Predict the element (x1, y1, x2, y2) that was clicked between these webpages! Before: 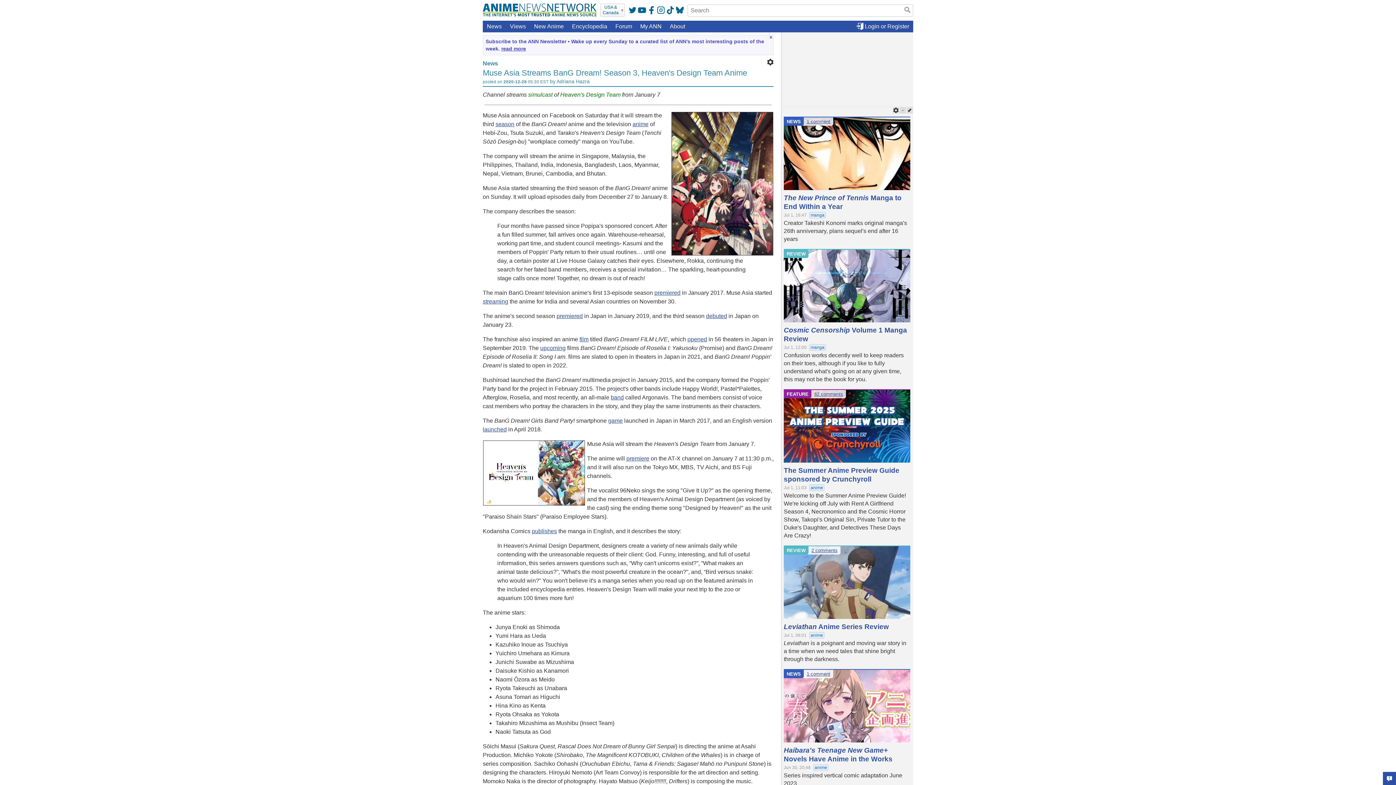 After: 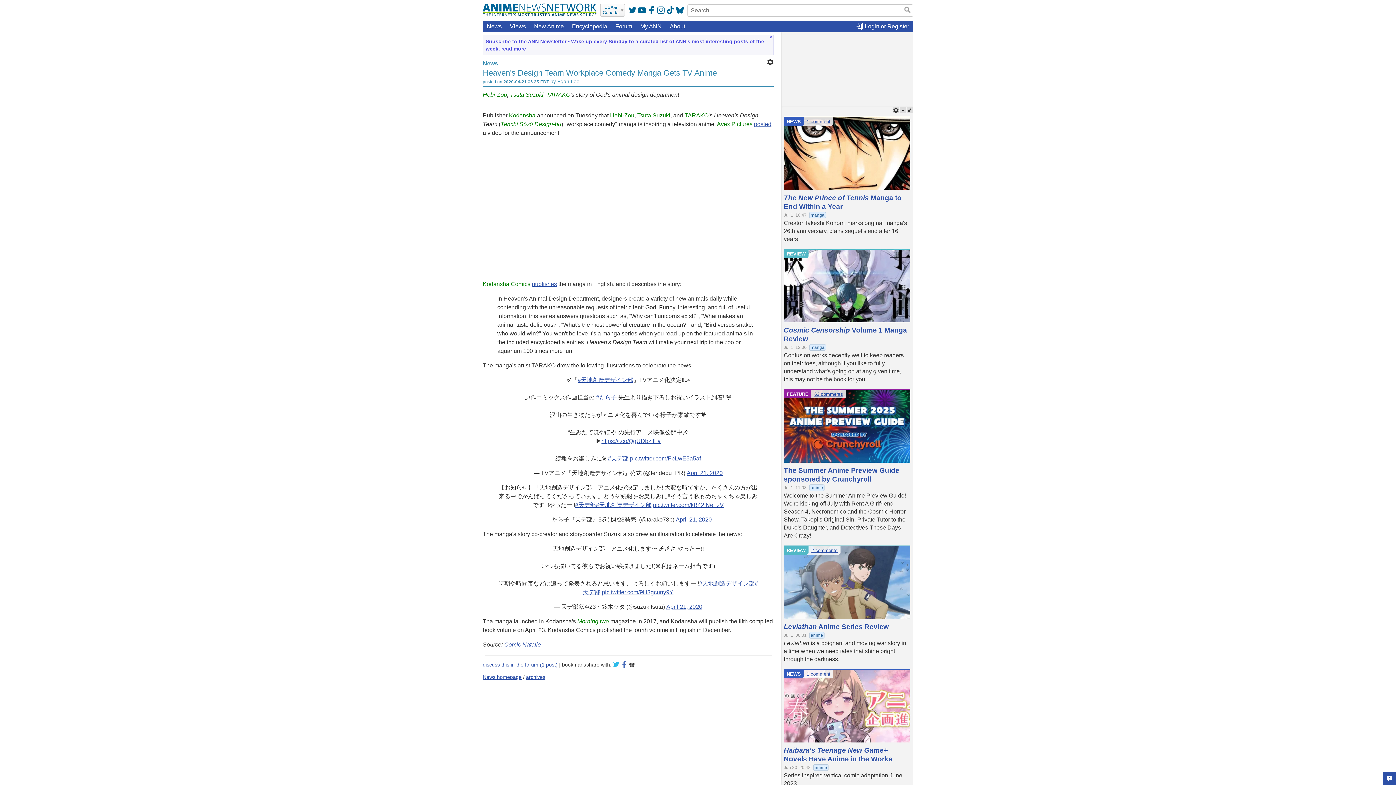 Action: bbox: (632, 121, 648, 127) label: anime